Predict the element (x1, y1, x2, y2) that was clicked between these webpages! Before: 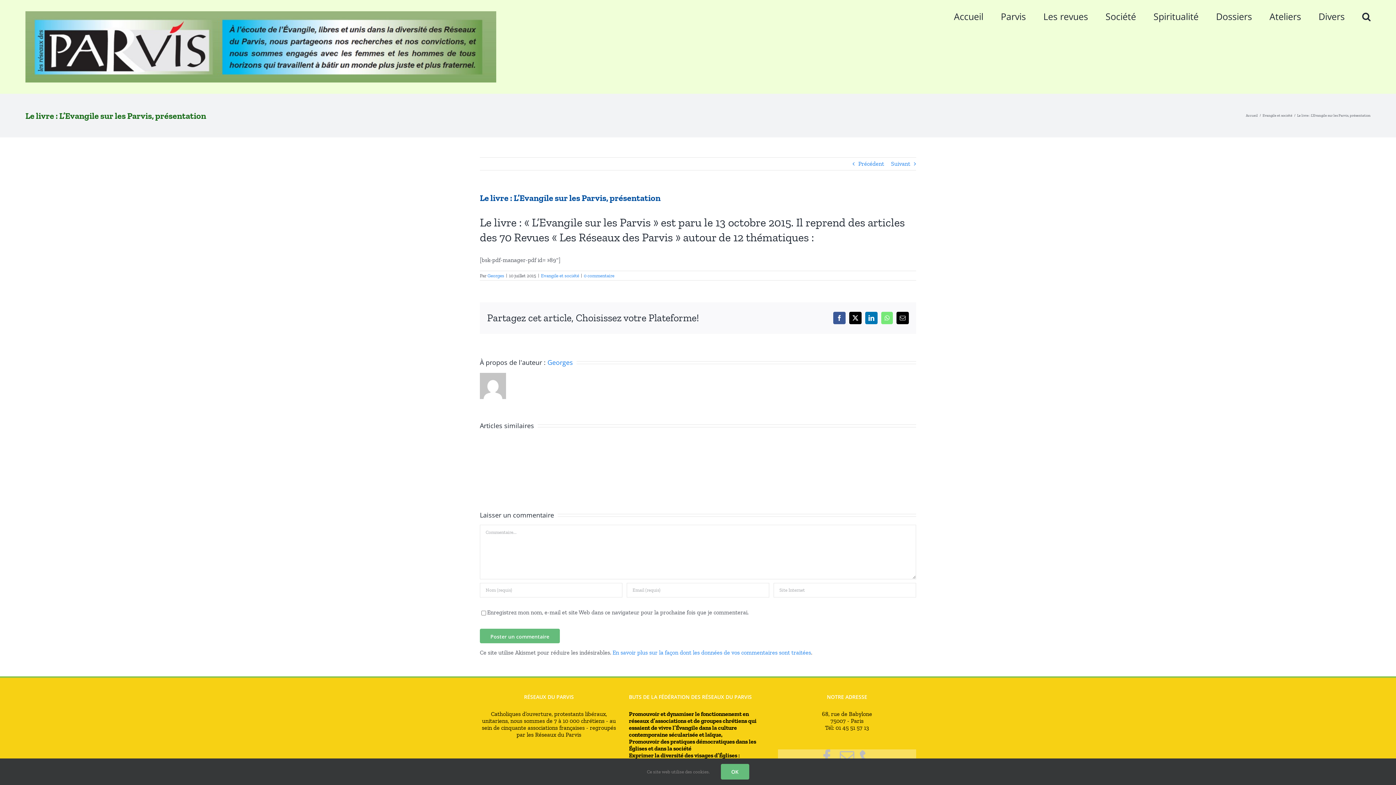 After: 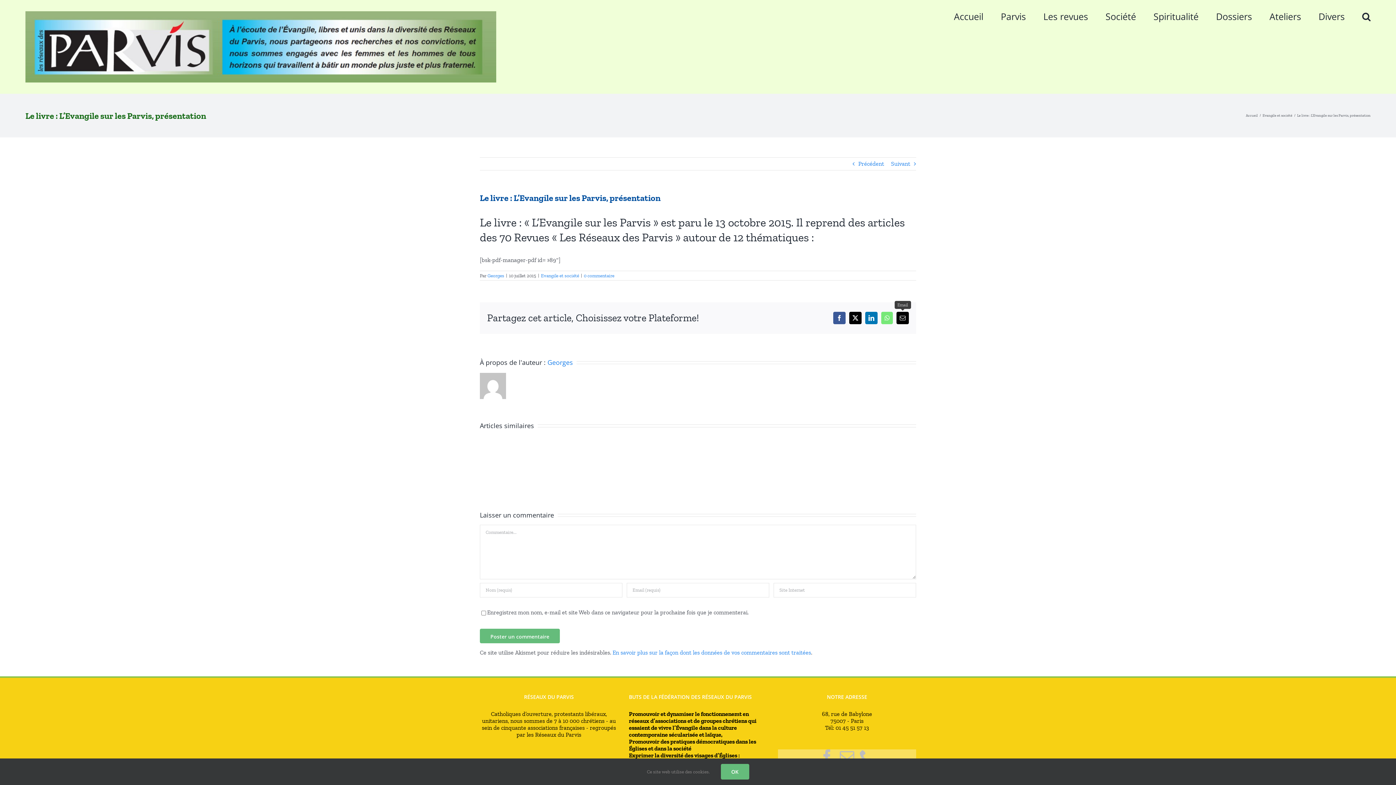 Action: label: Email bbox: (896, 312, 909, 324)